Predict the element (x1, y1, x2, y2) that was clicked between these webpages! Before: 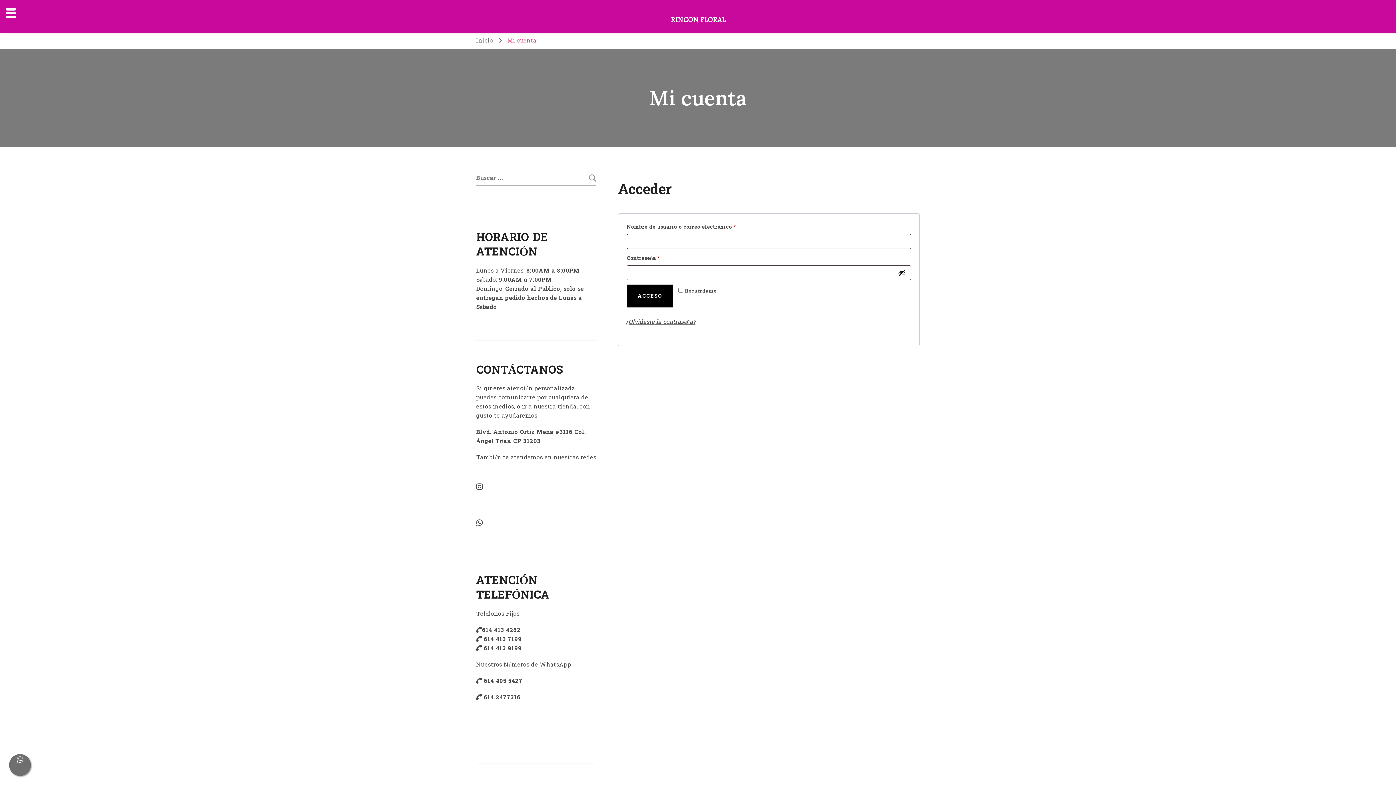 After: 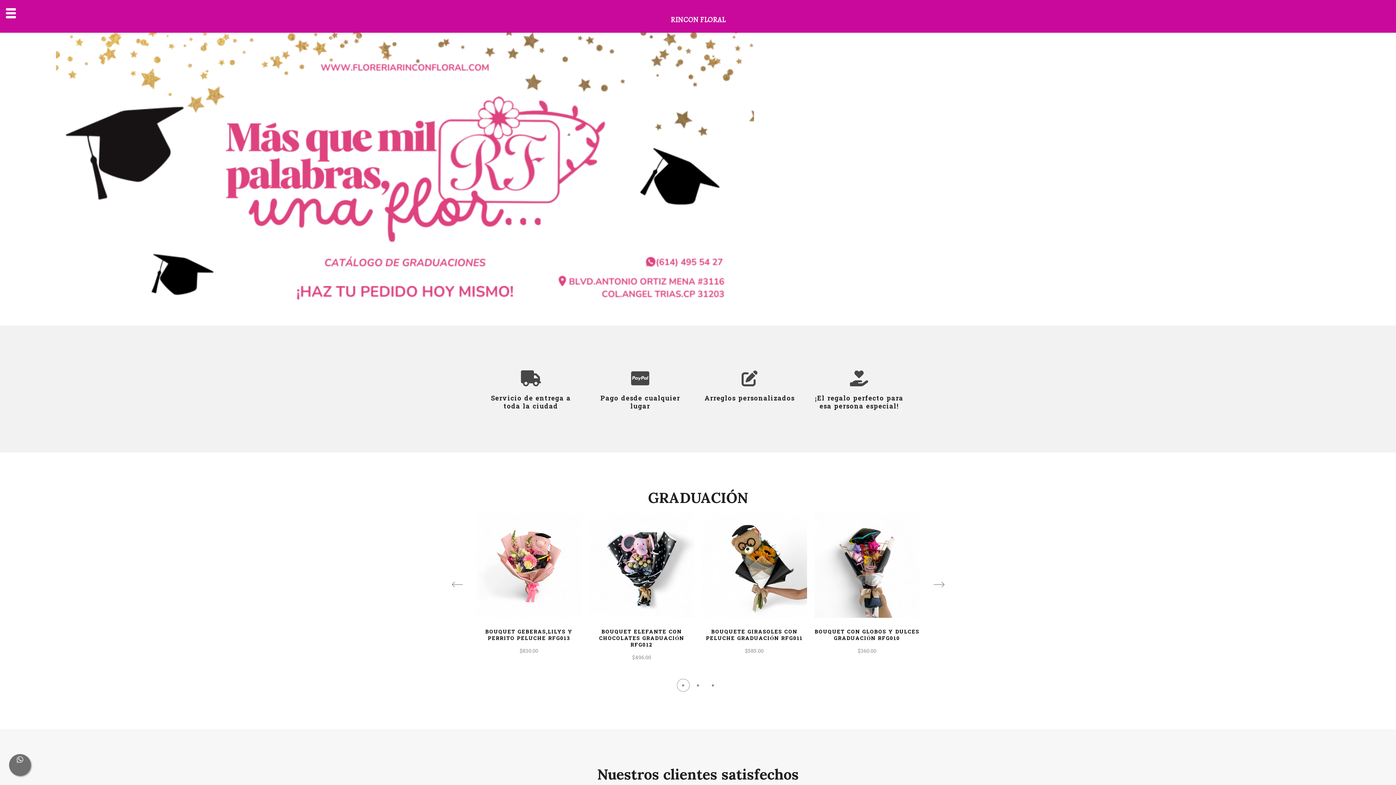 Action: label: Inicio bbox: (476, 35, 493, 45)